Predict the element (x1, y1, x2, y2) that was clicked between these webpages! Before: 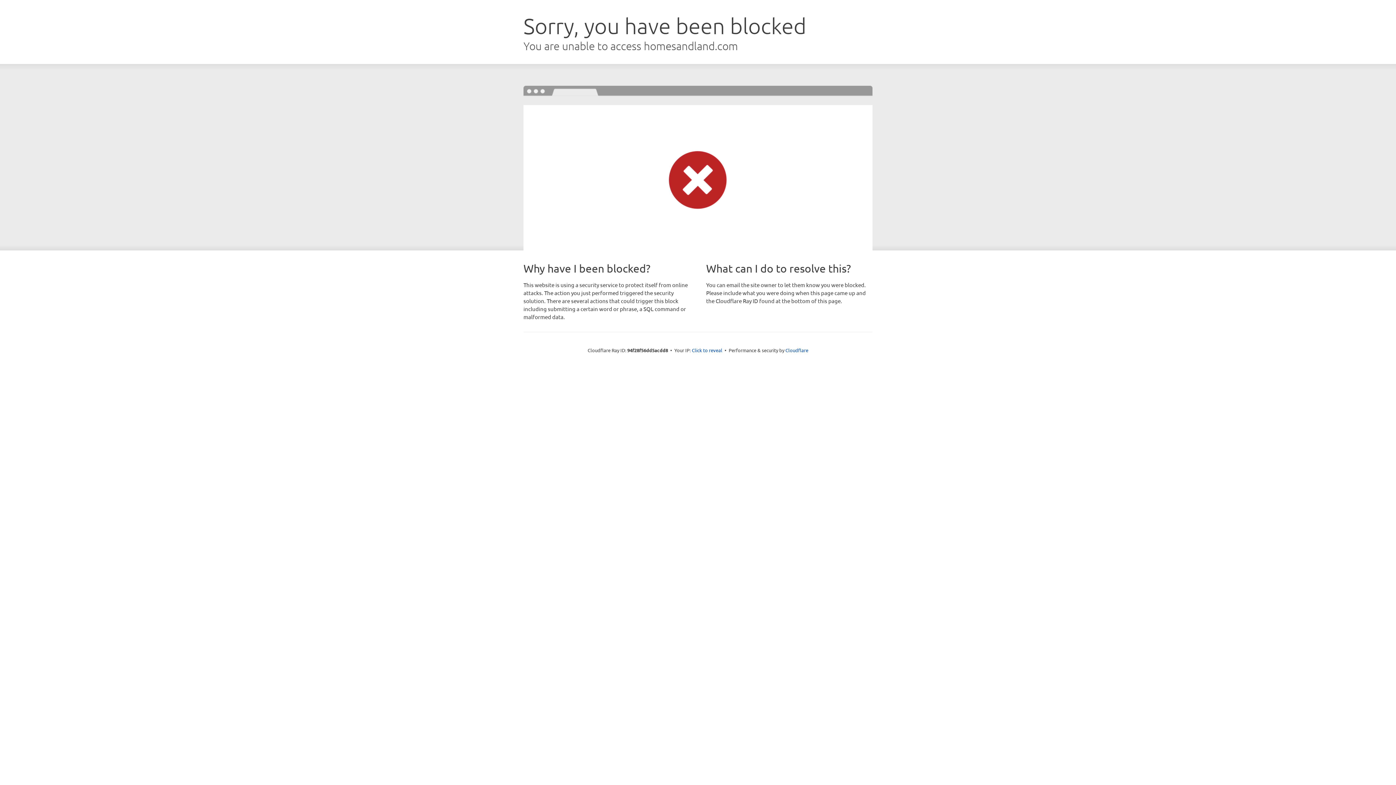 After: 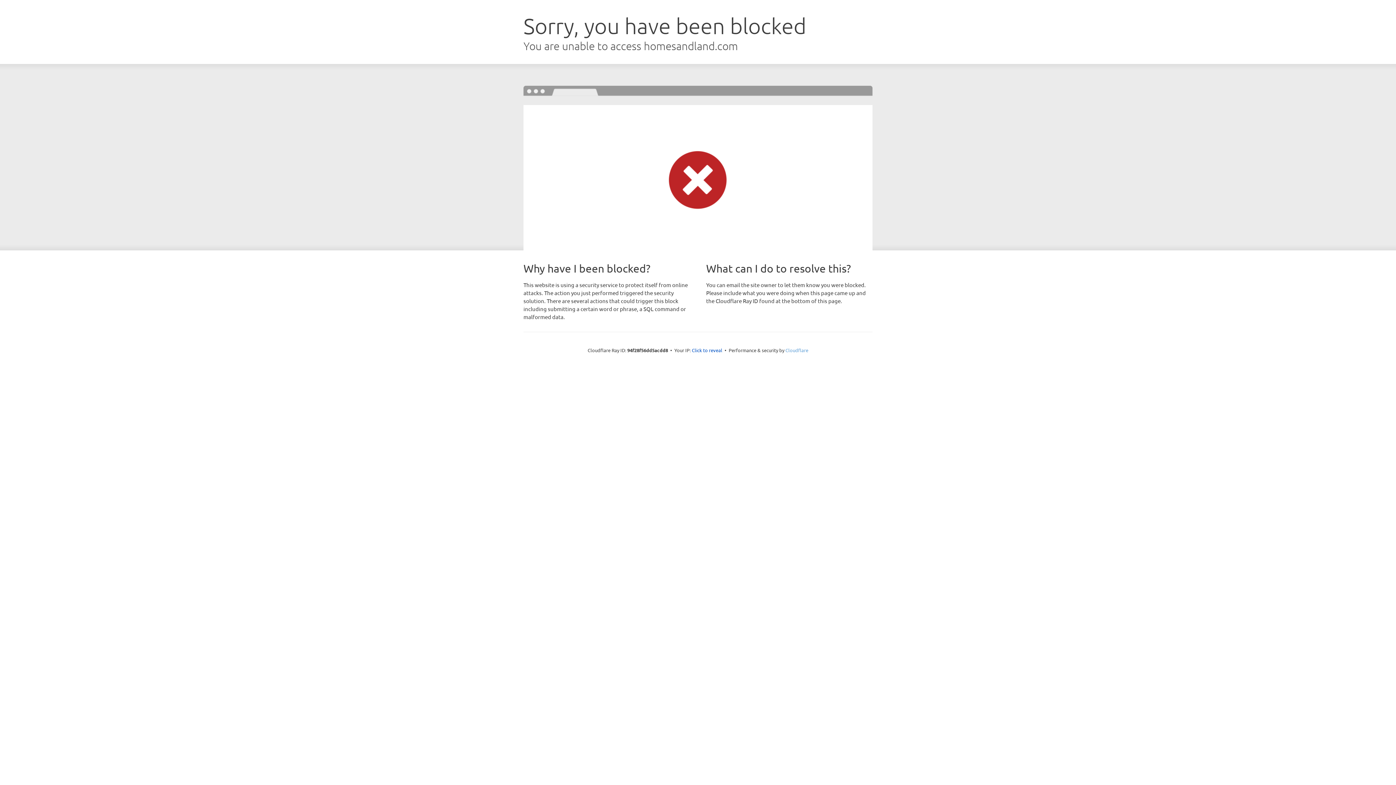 Action: bbox: (785, 347, 808, 353) label: Cloudflare